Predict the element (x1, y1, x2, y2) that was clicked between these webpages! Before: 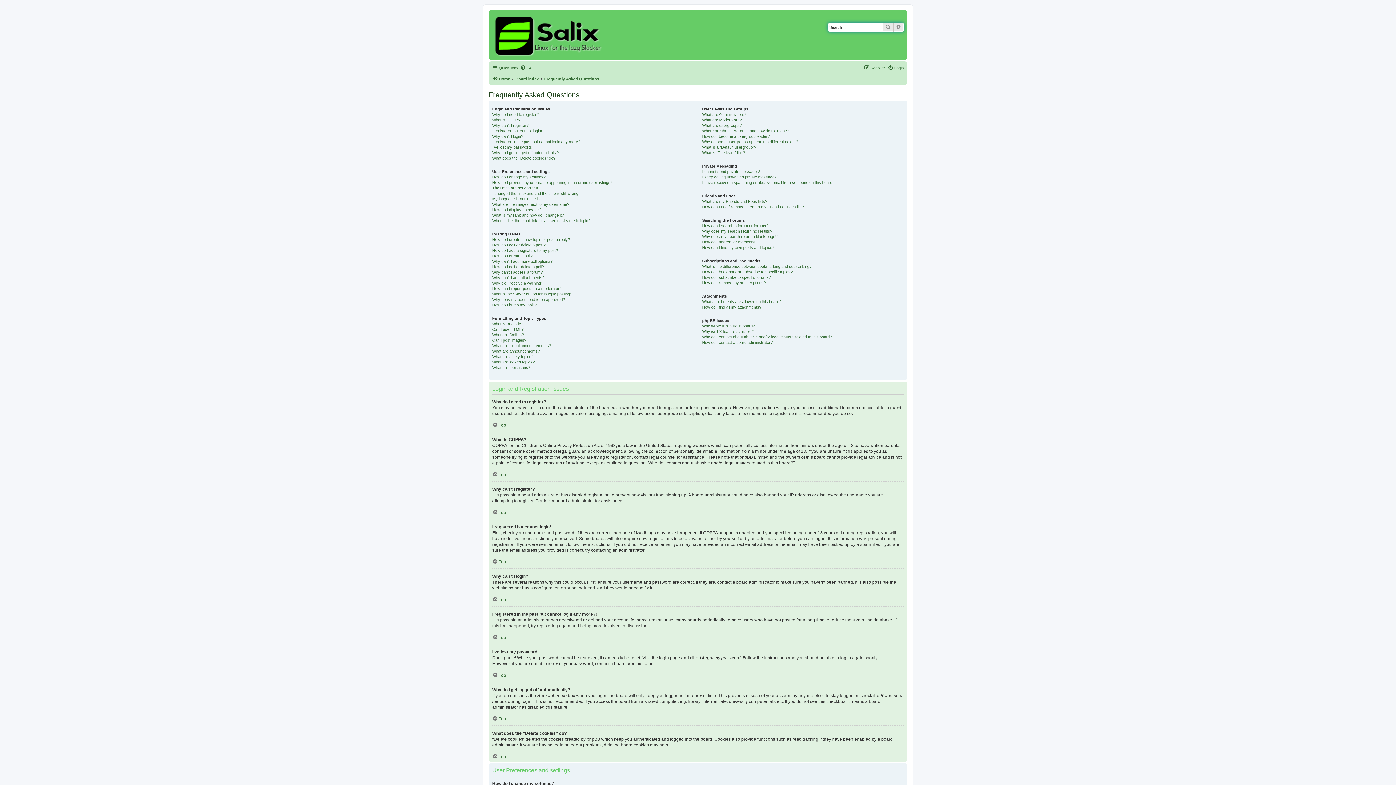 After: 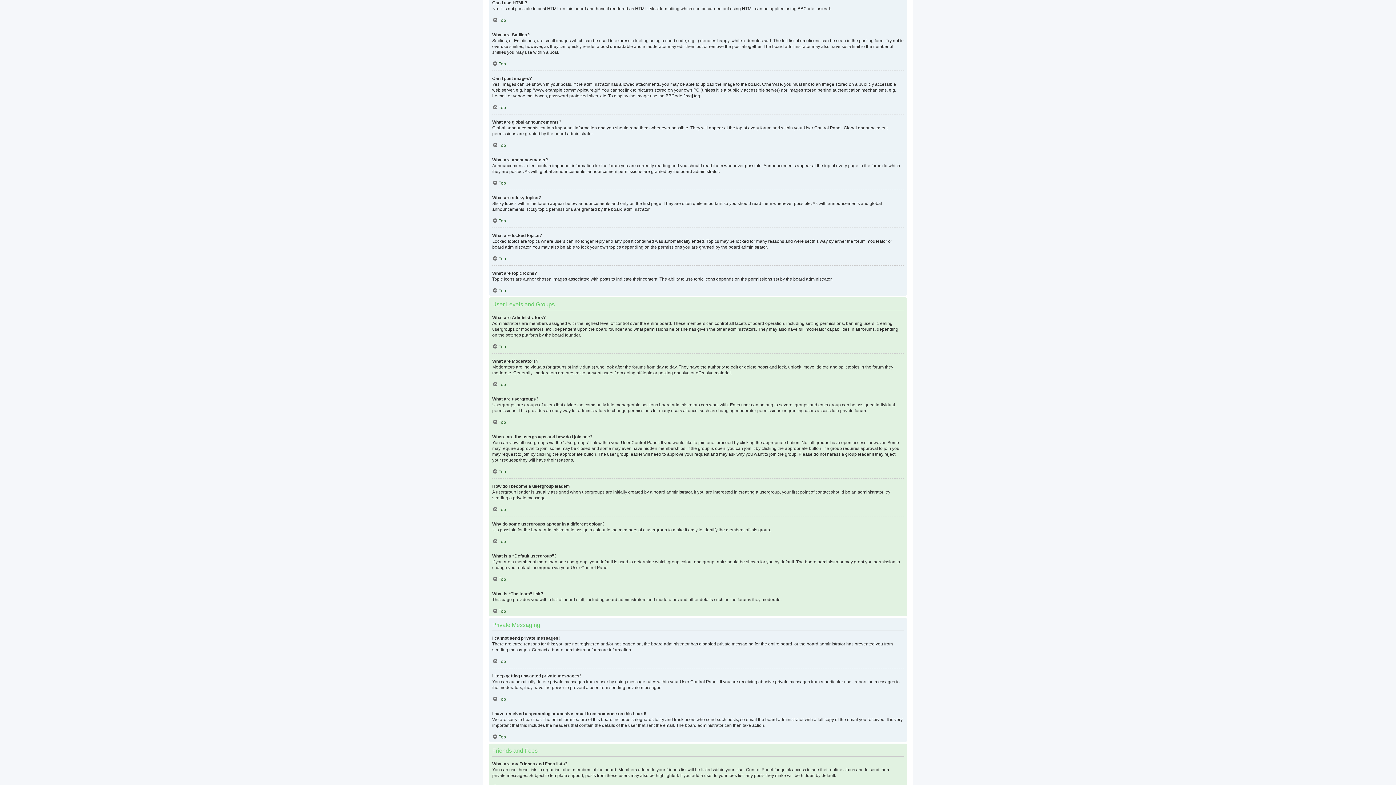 Action: bbox: (492, 326, 523, 332) label: Can I use HTML?